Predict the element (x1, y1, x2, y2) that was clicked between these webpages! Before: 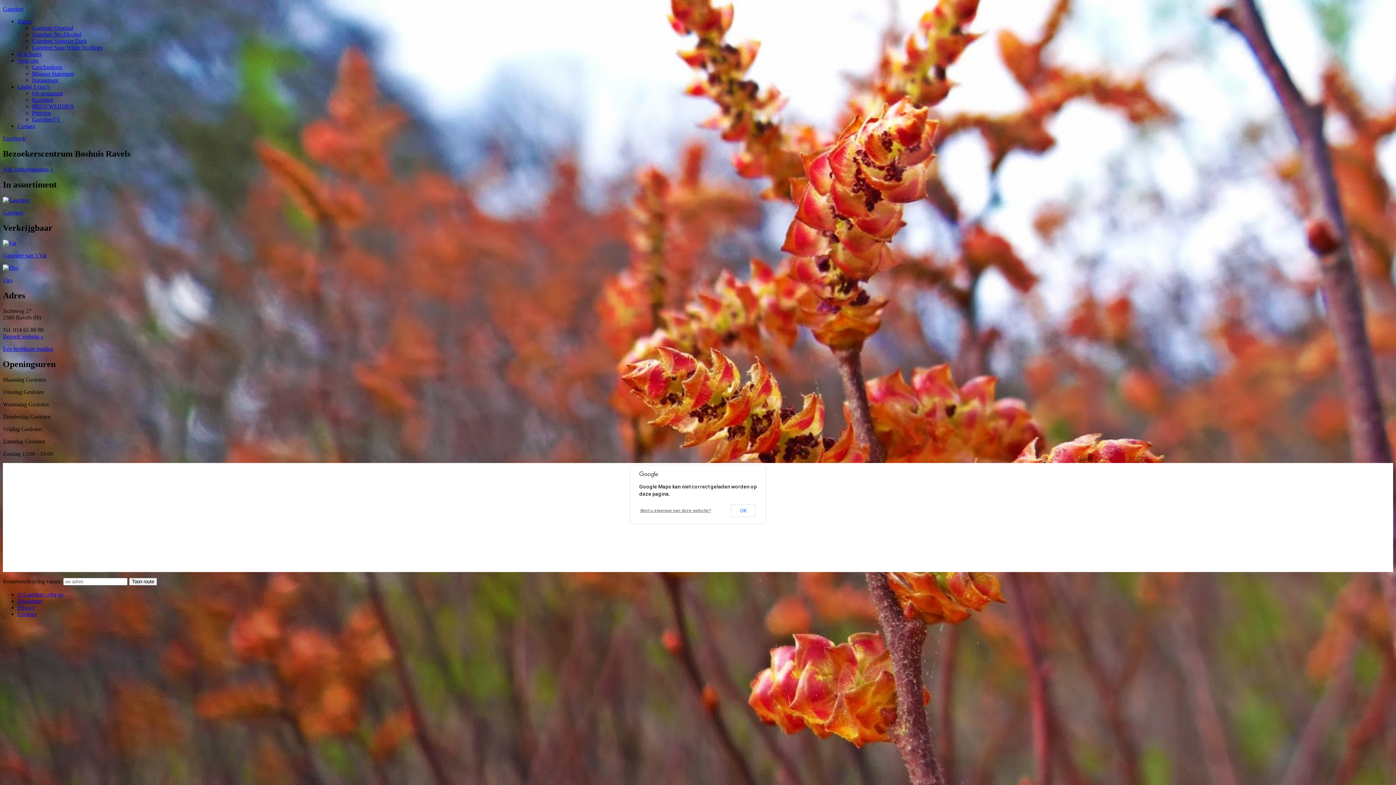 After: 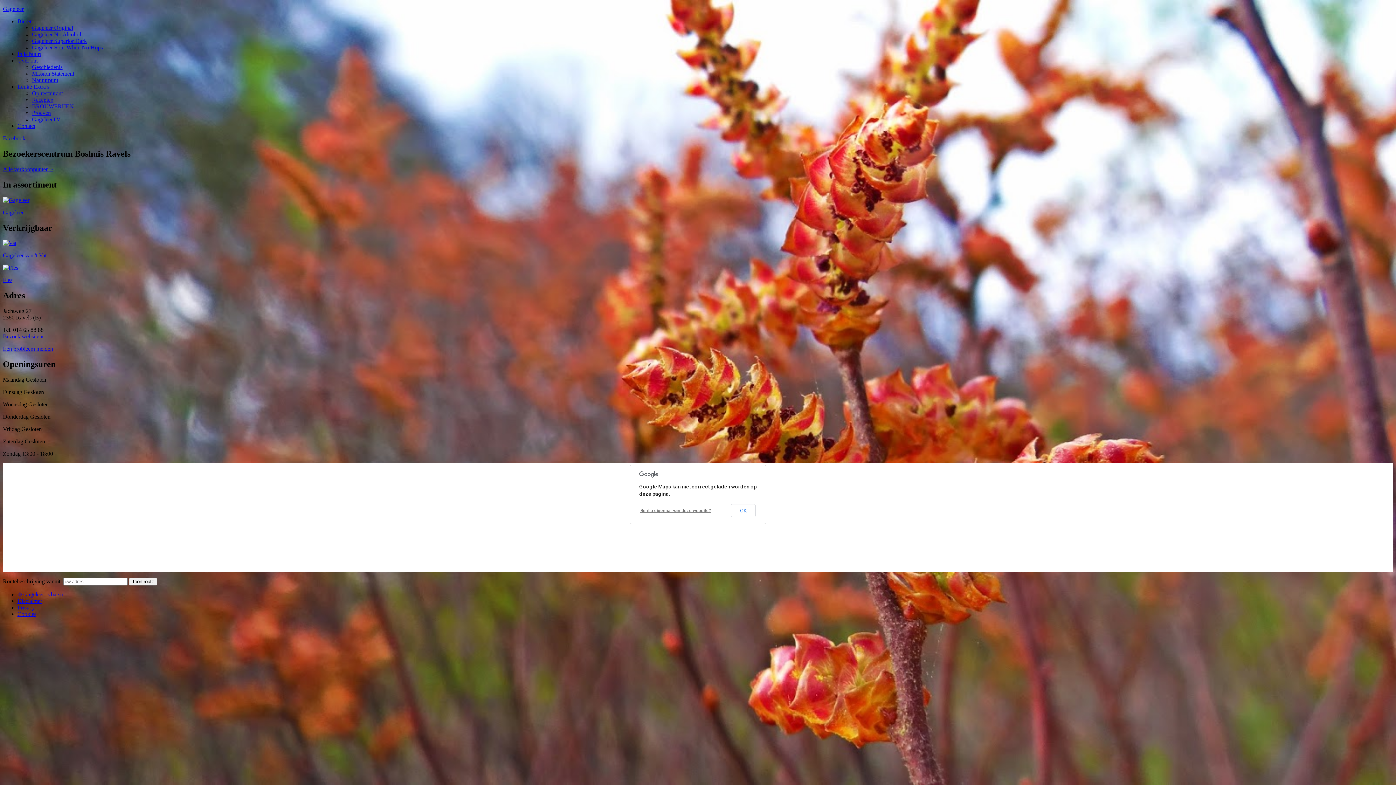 Action: label: Bezoek website » bbox: (2, 333, 43, 339)